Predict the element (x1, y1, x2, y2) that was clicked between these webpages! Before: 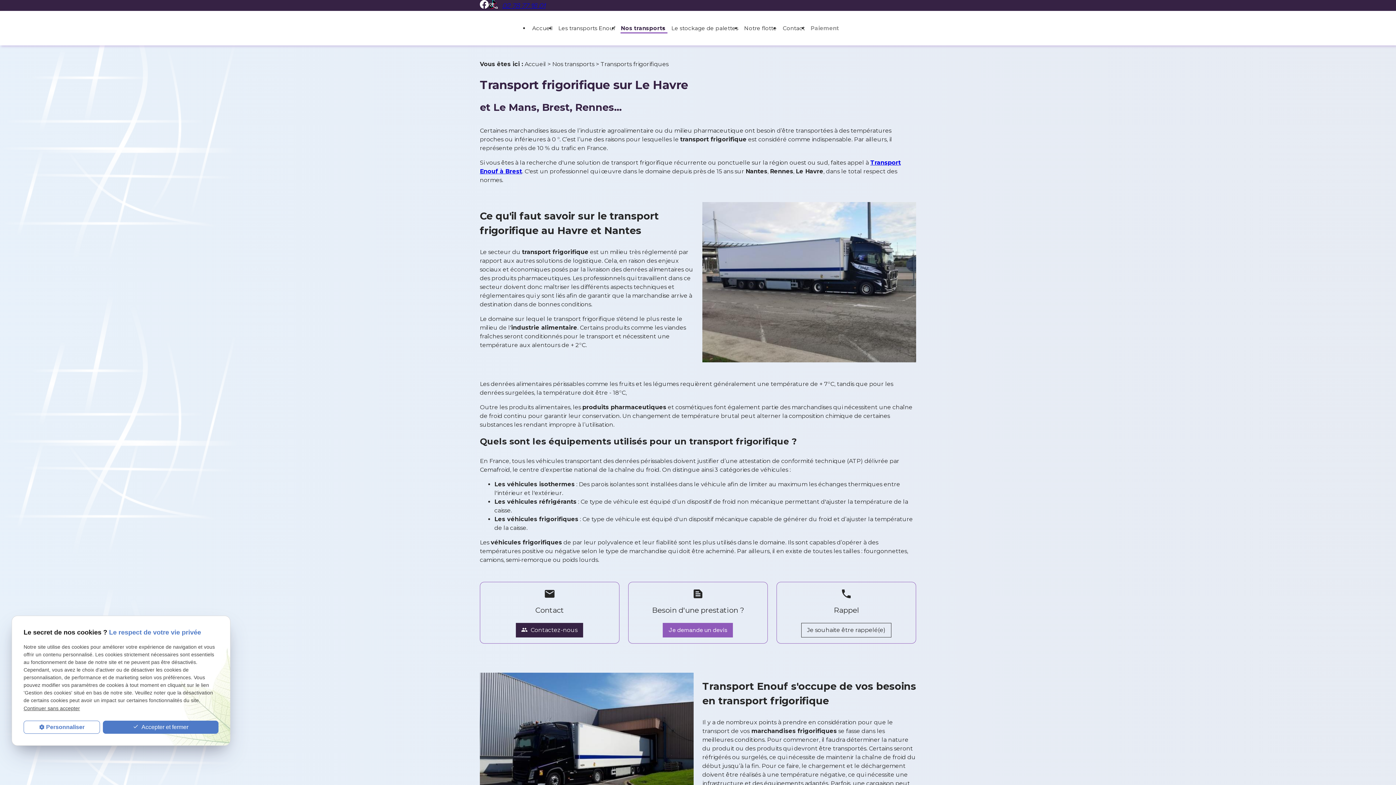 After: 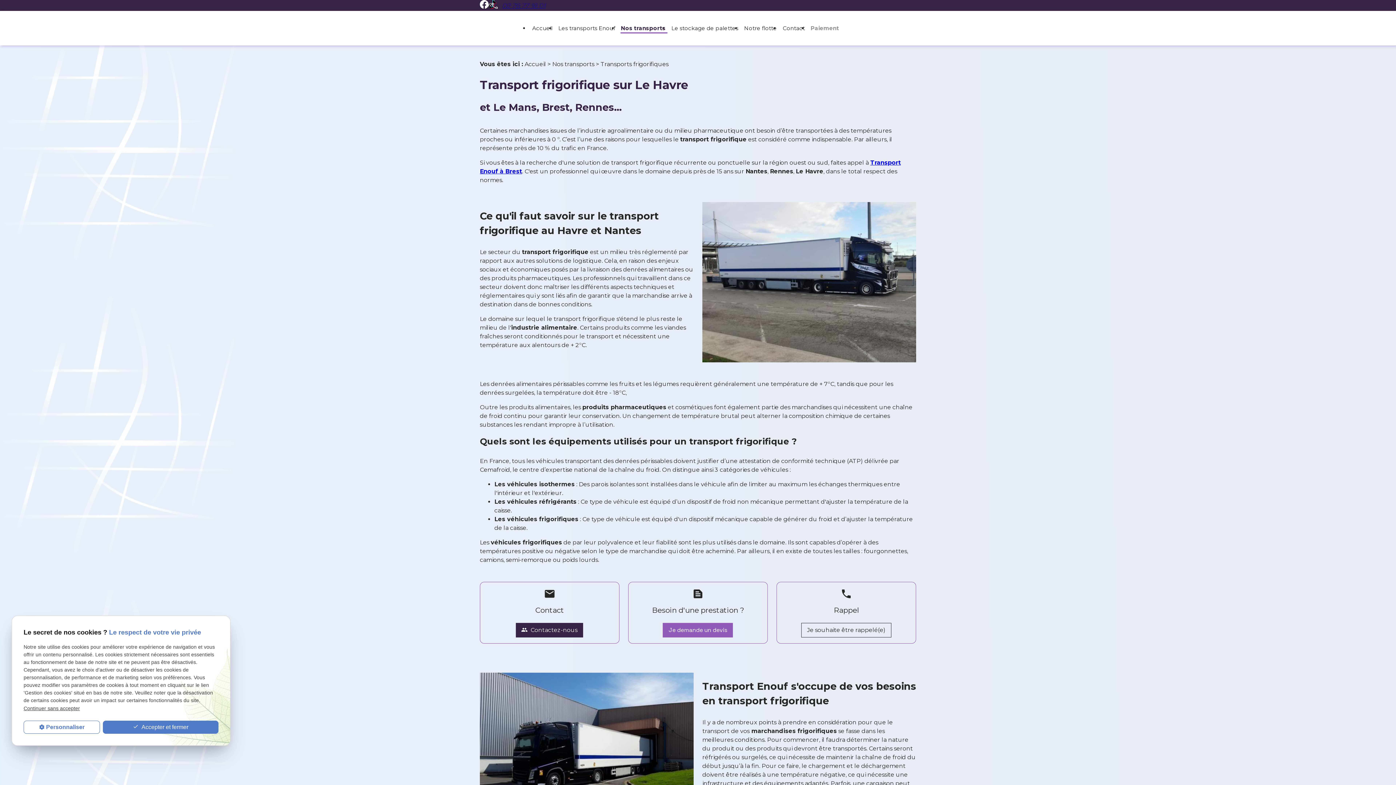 Action: bbox: (502, 1, 545, 9) label: 02 78 77 16 01